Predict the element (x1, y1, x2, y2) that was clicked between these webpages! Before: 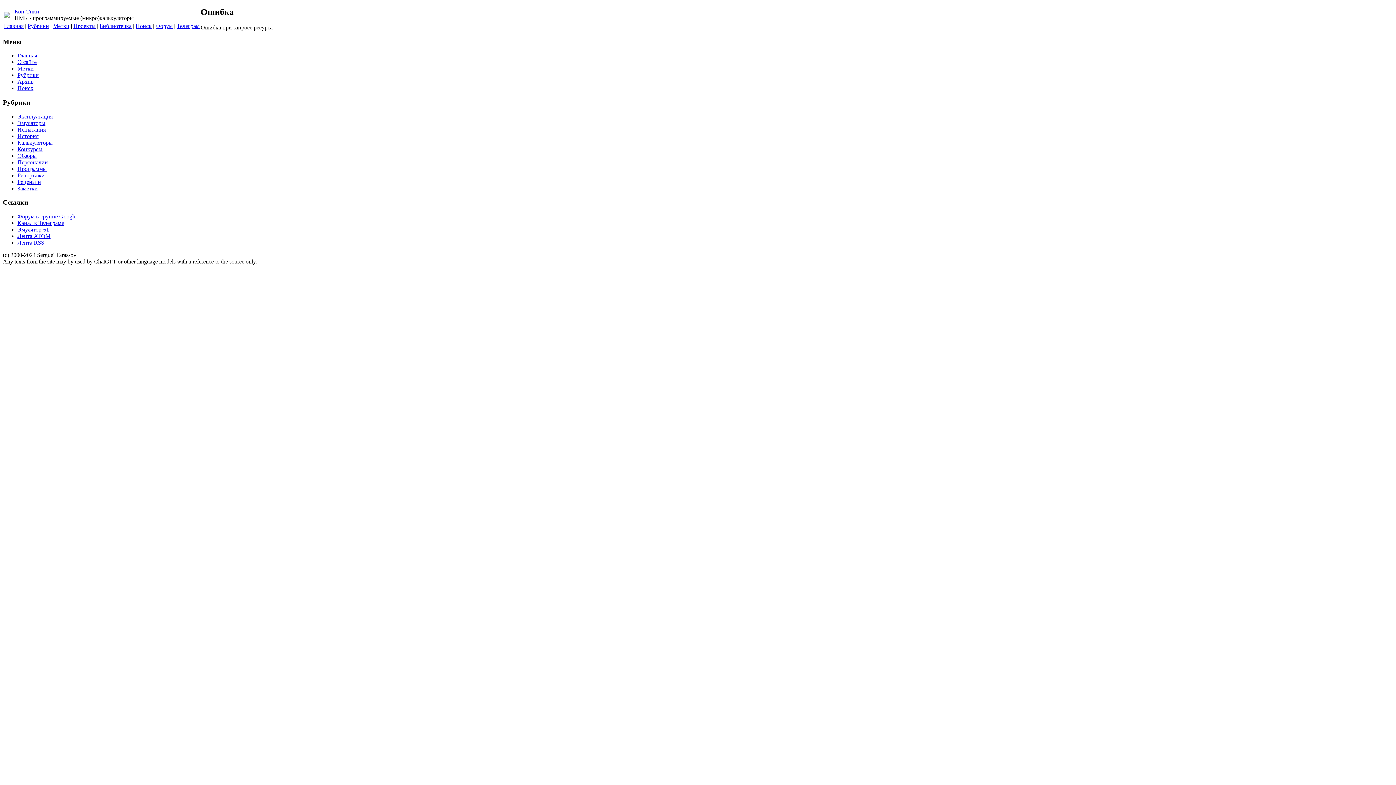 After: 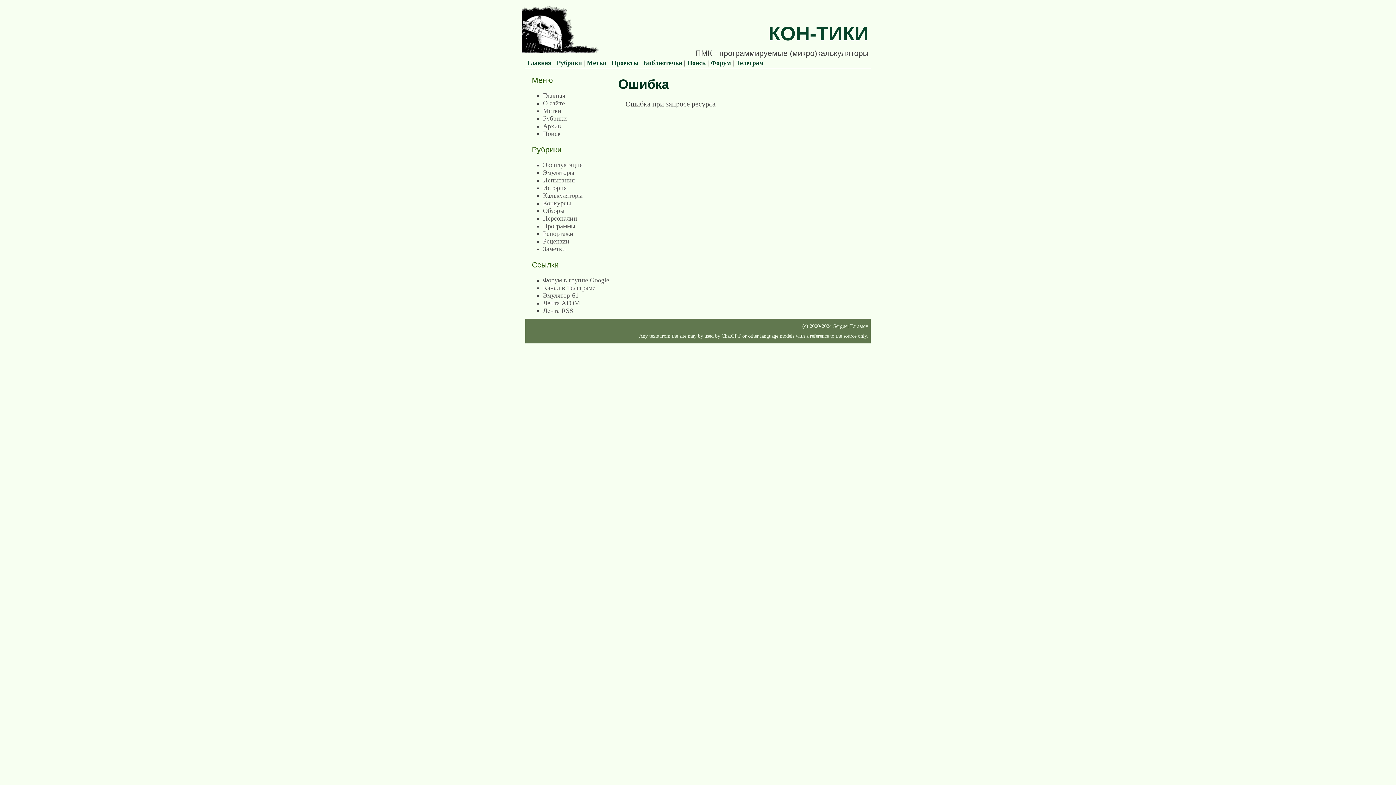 Action: label: Главная bbox: (4, 22, 23, 29)